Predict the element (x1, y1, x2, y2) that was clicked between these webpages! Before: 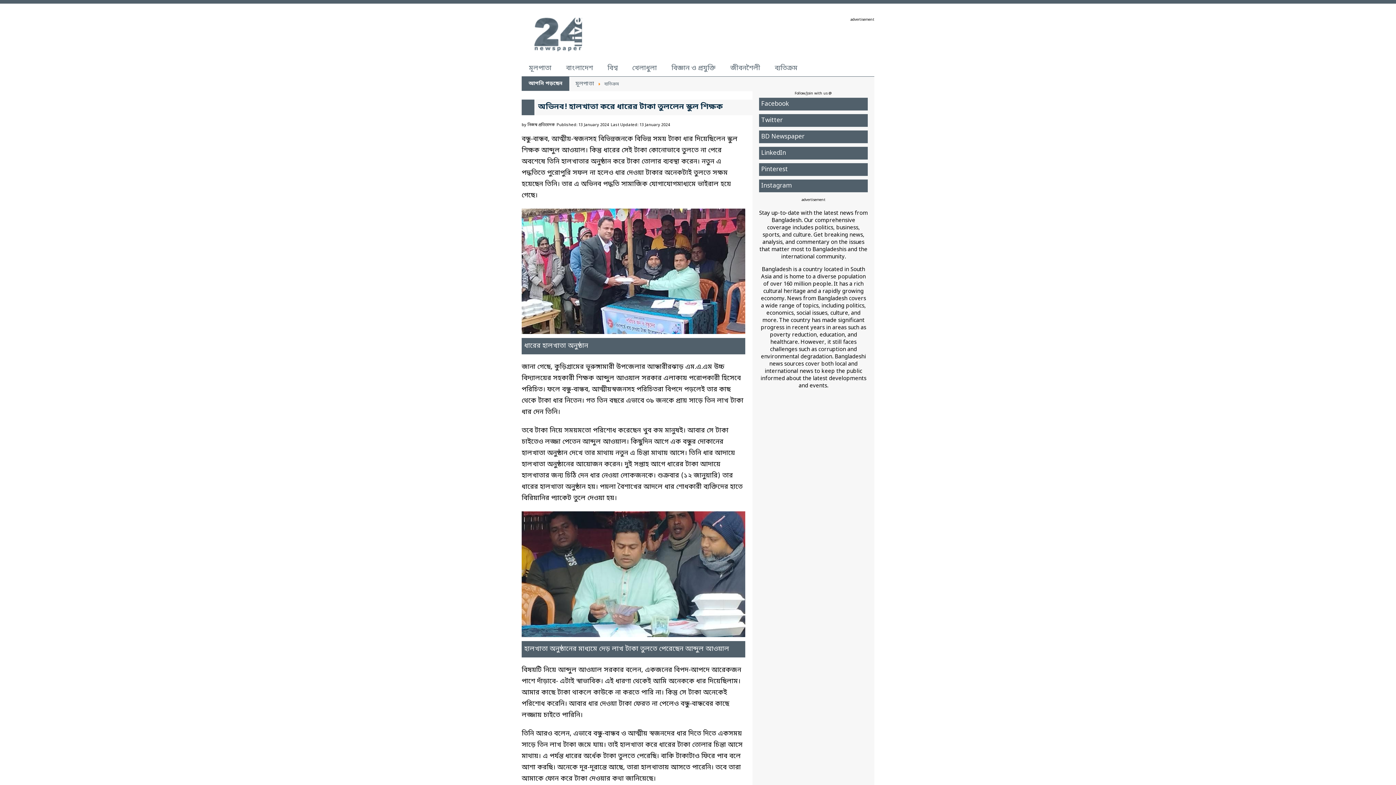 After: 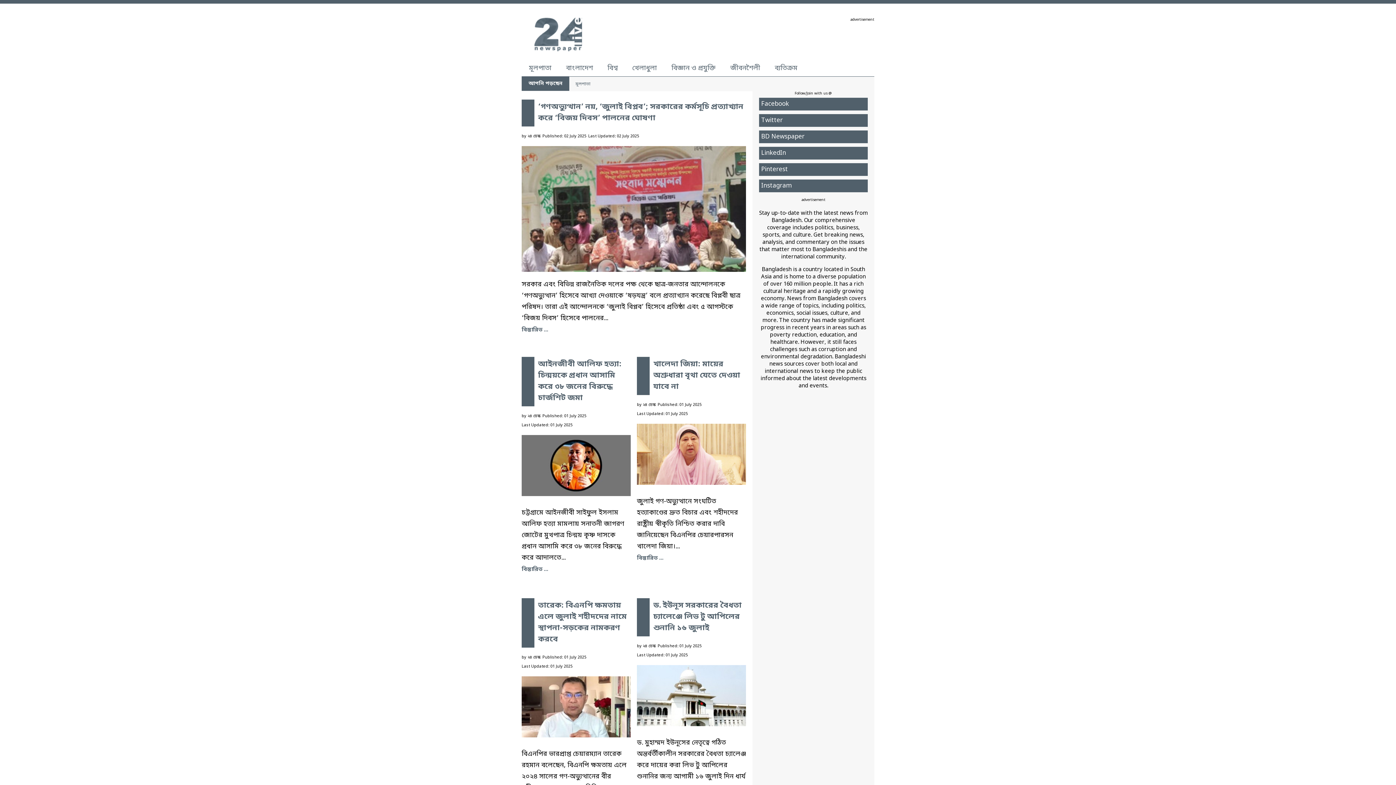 Action: label: বাংলাদেশ bbox: (558, 60, 600, 76)